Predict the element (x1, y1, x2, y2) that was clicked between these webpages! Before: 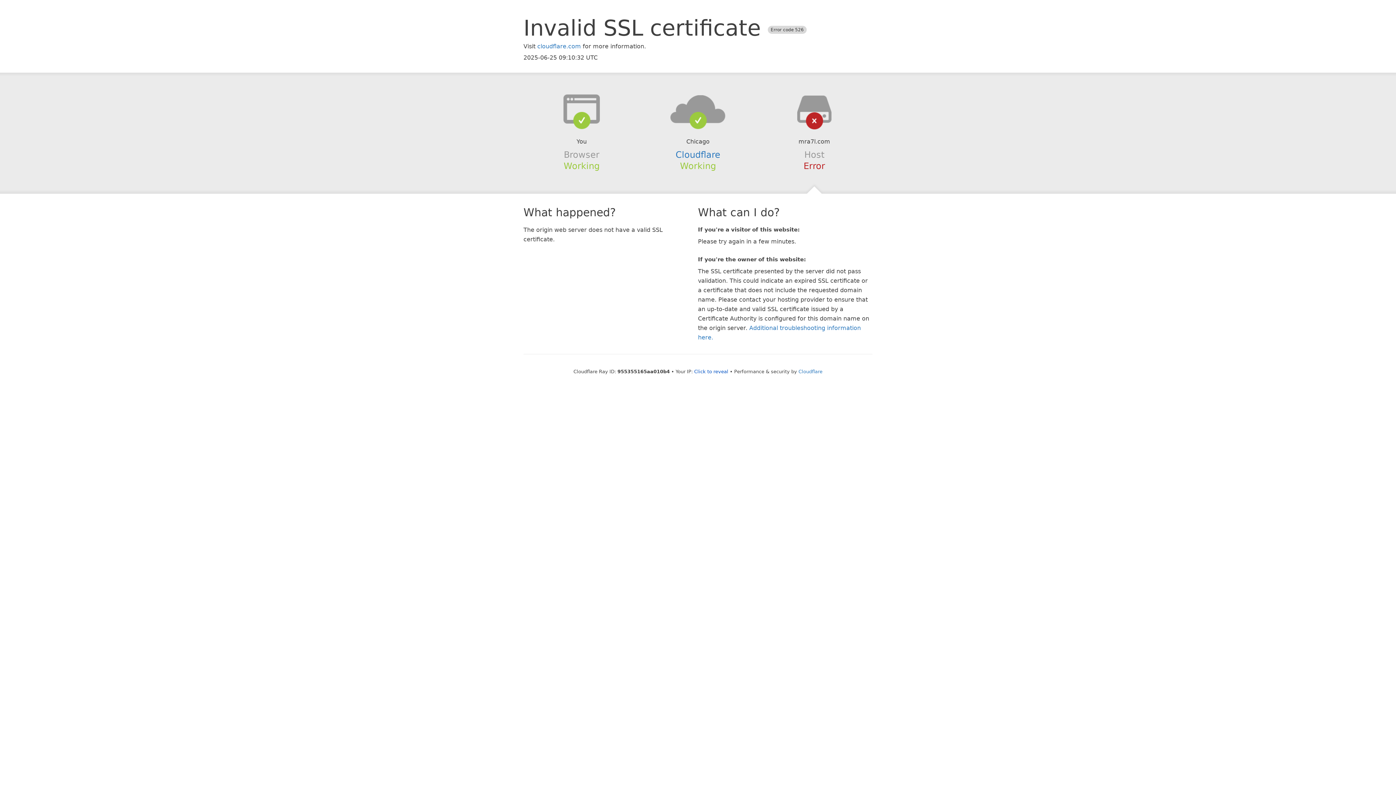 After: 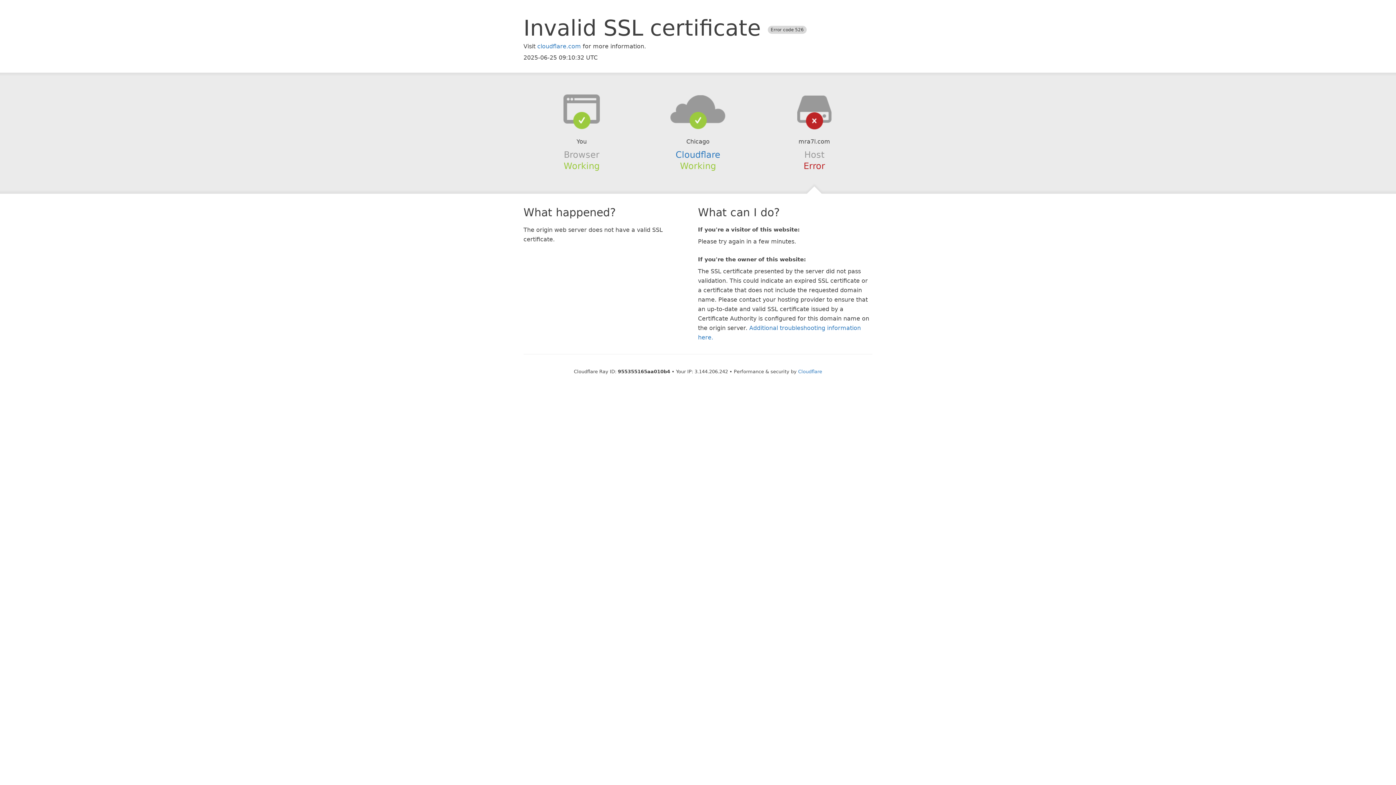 Action: bbox: (694, 368, 728, 374) label: Click to reveal